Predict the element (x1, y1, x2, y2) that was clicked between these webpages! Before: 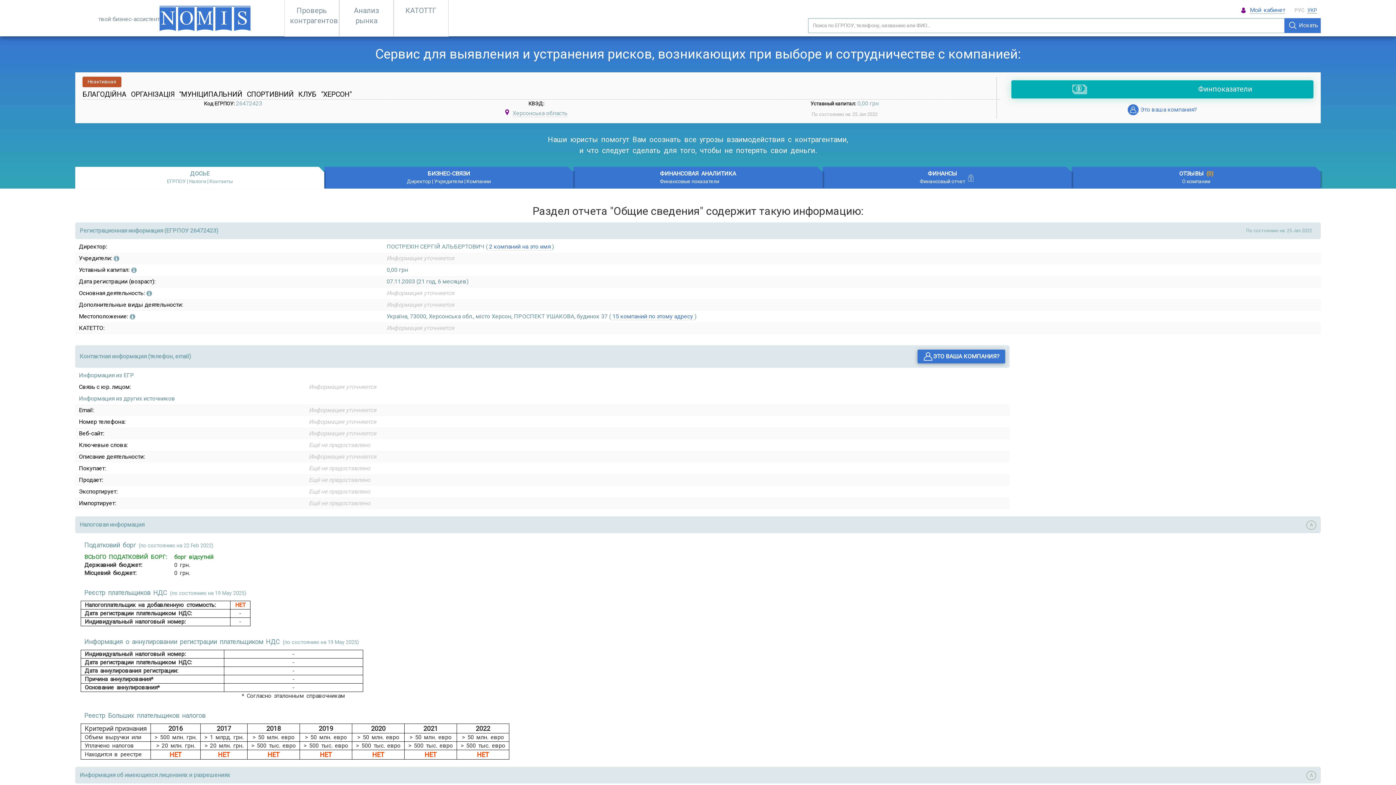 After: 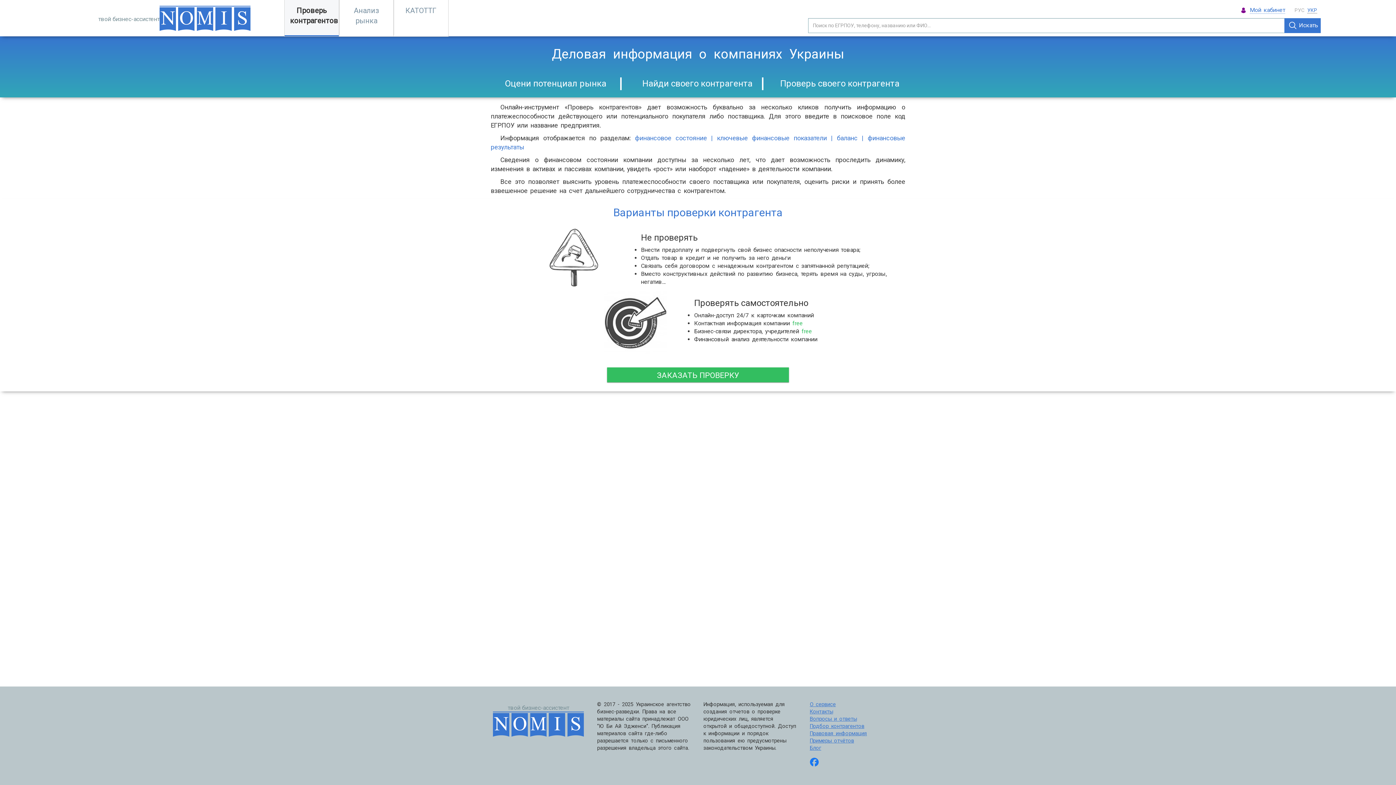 Action: bbox: (284, 0, 339, 36) label: Проверь
контрагентов